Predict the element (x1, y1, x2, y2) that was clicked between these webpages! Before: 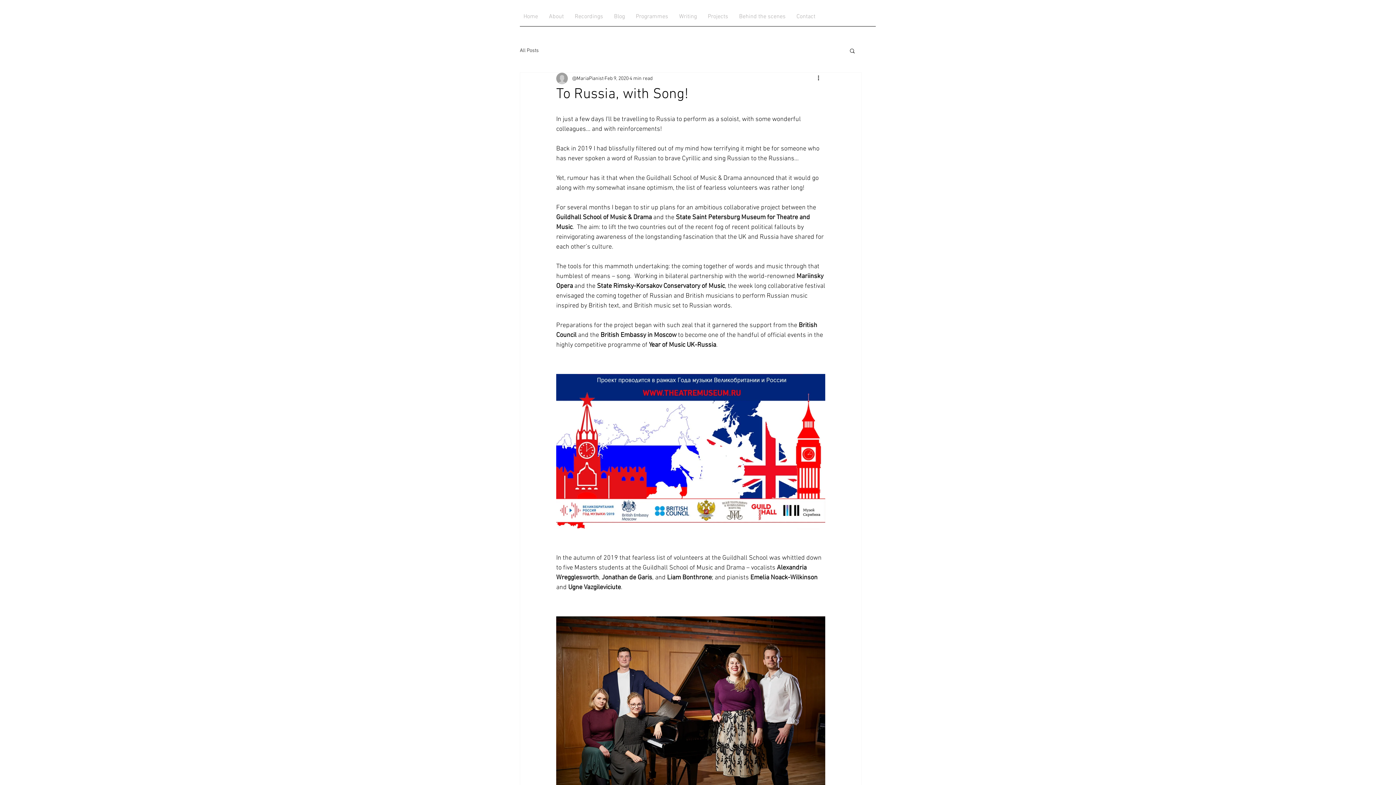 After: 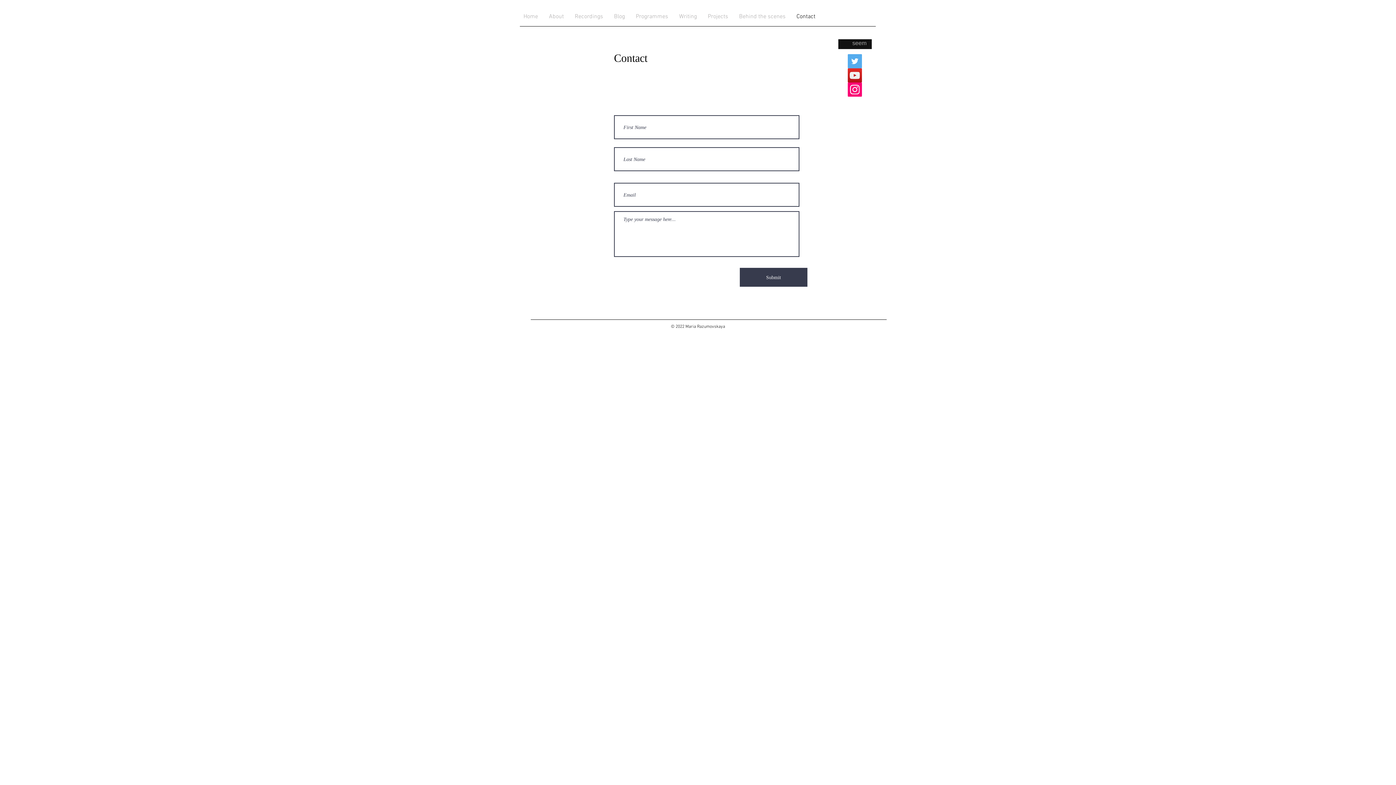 Action: label: Contact bbox: (791, 11, 821, 21)